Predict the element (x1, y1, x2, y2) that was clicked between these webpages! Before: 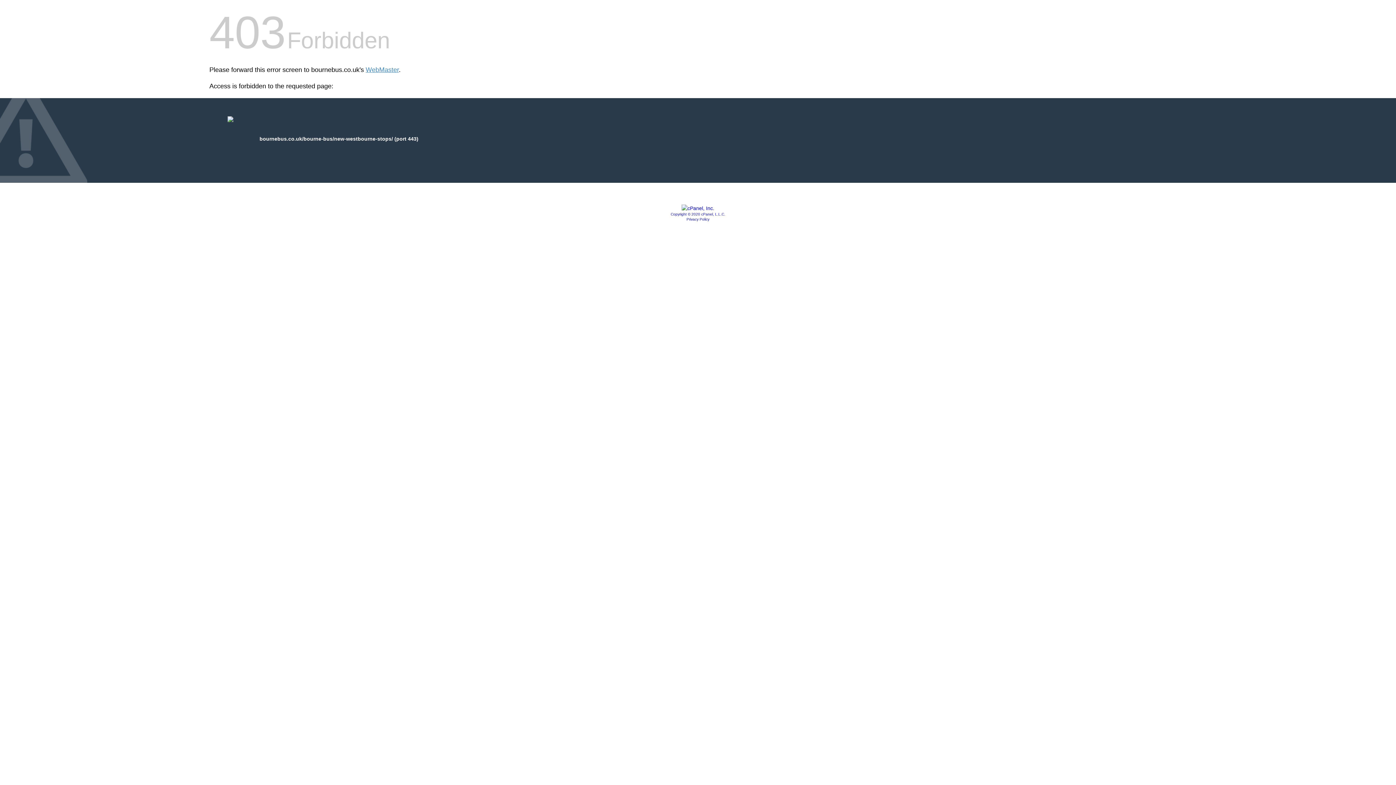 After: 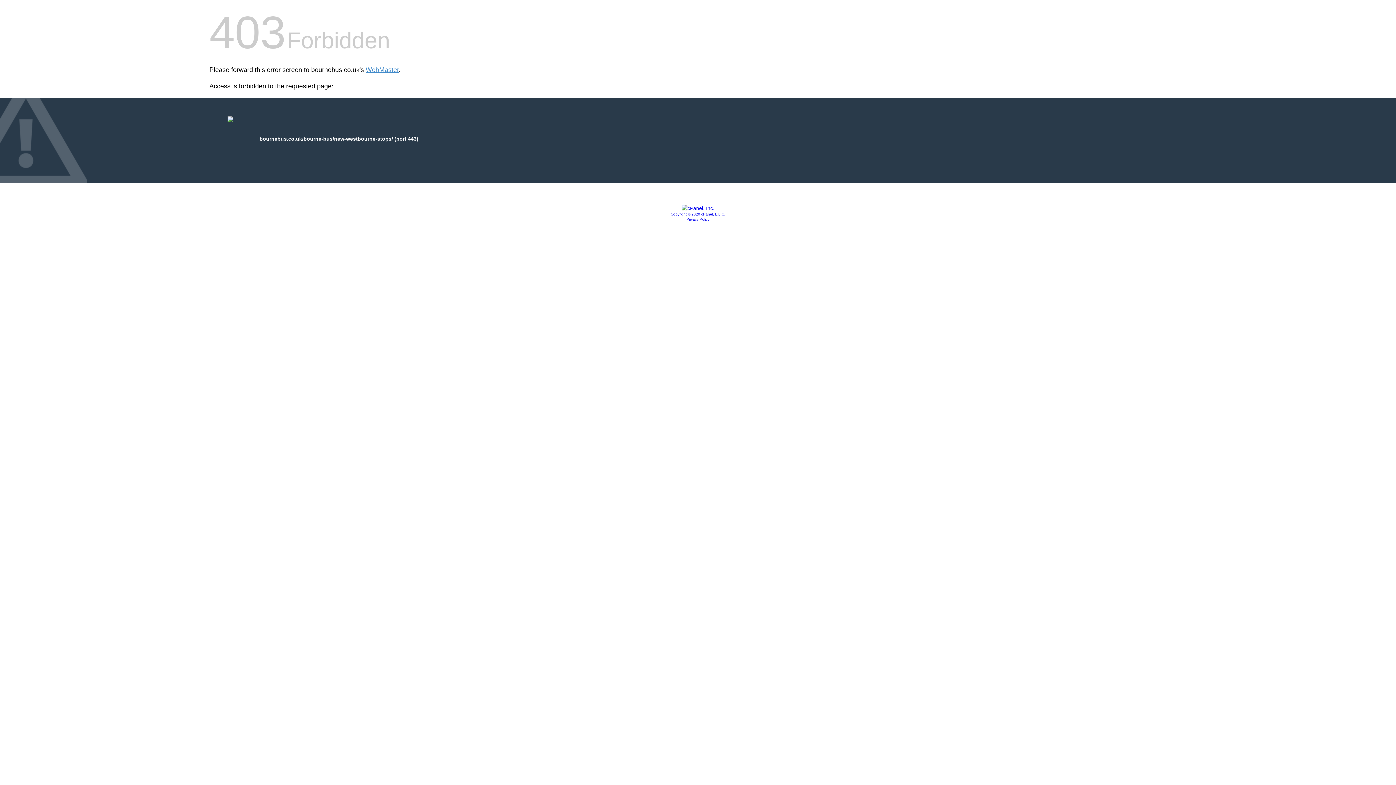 Action: bbox: (681, 205, 714, 211)